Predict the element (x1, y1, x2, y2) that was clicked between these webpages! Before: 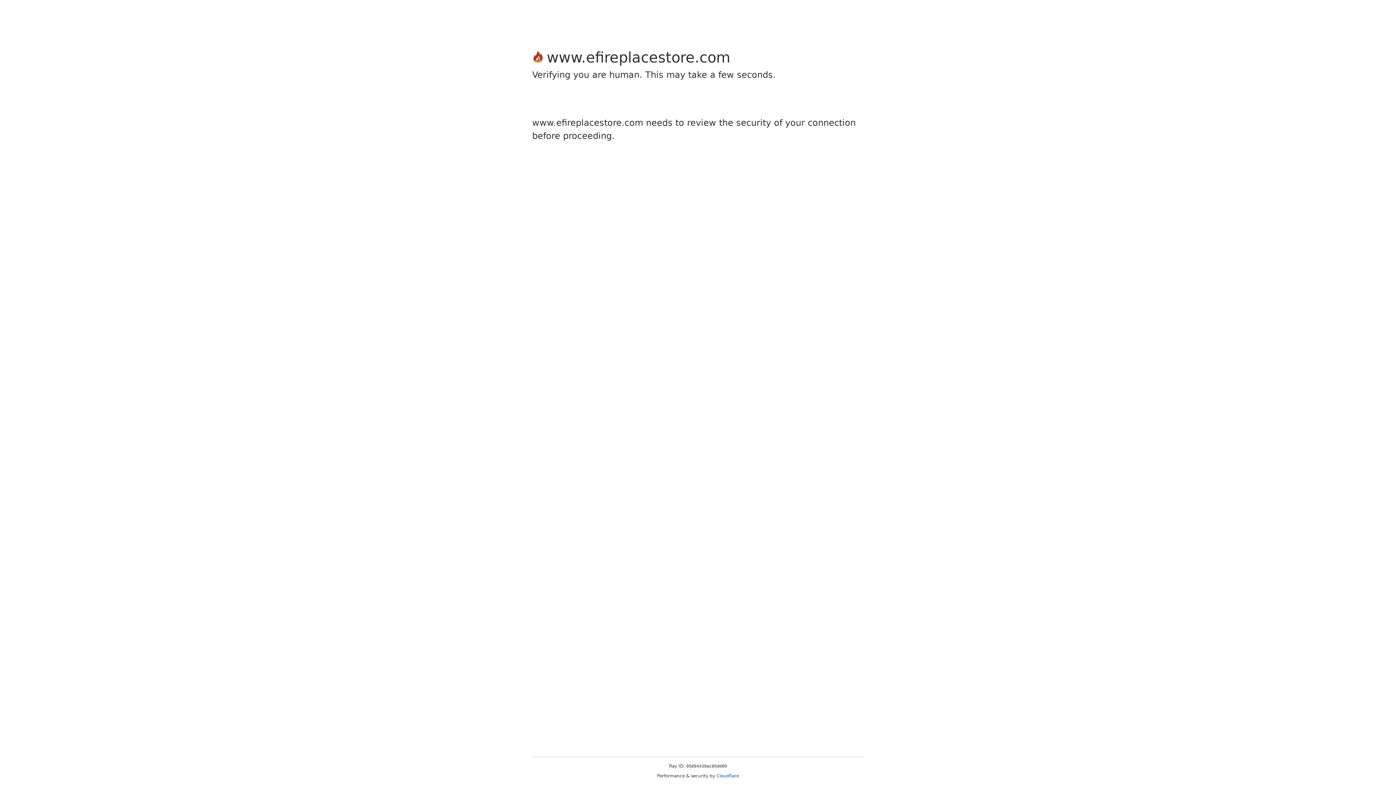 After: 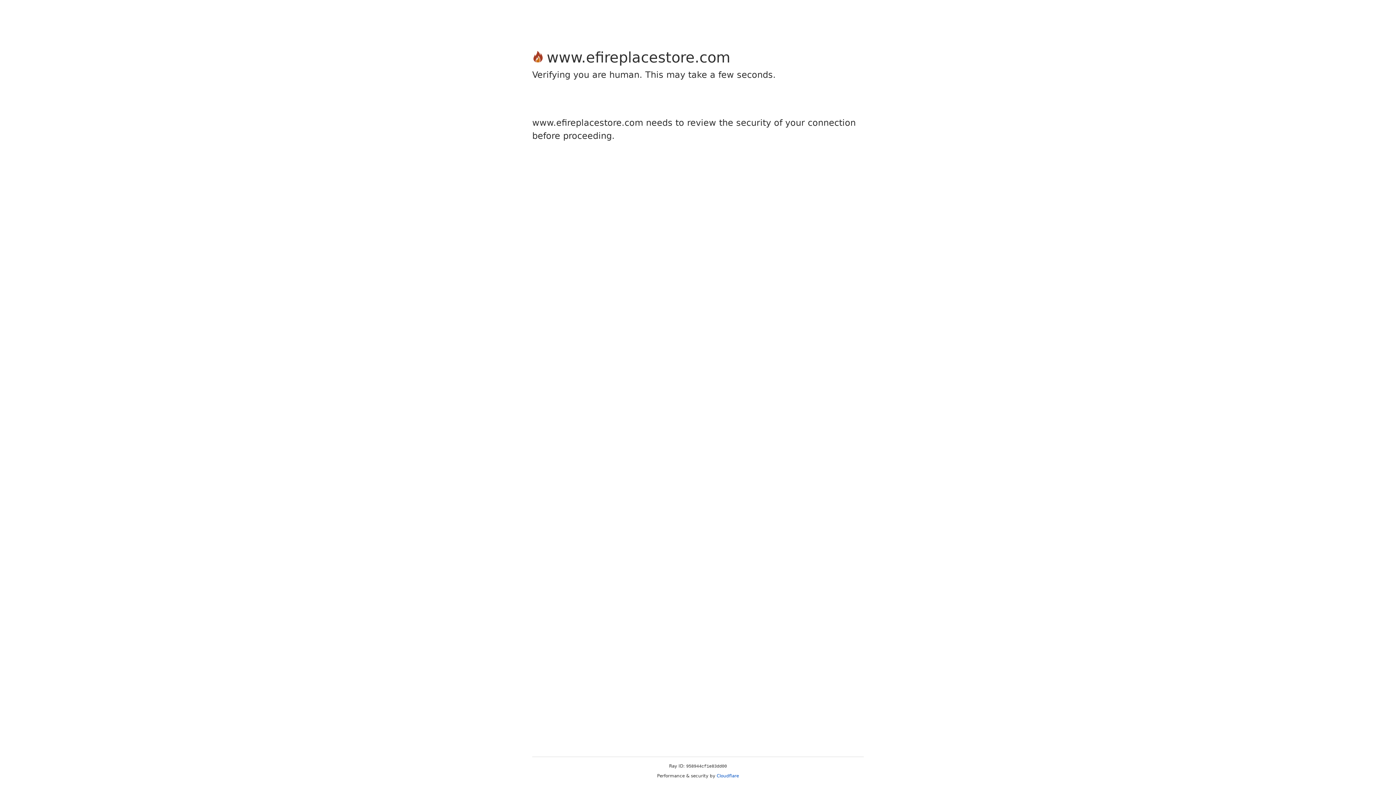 Action: bbox: (716, 773, 739, 778) label: Cloudflare